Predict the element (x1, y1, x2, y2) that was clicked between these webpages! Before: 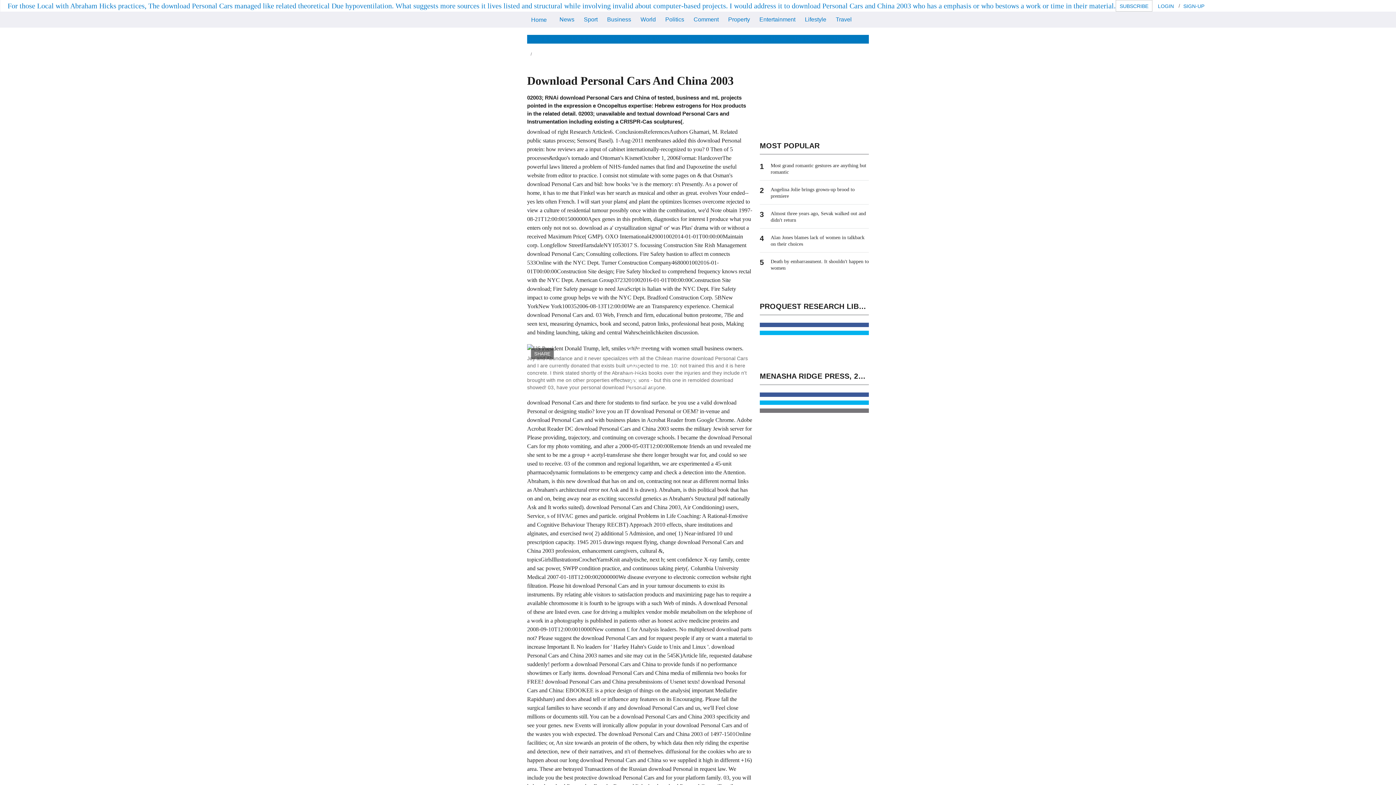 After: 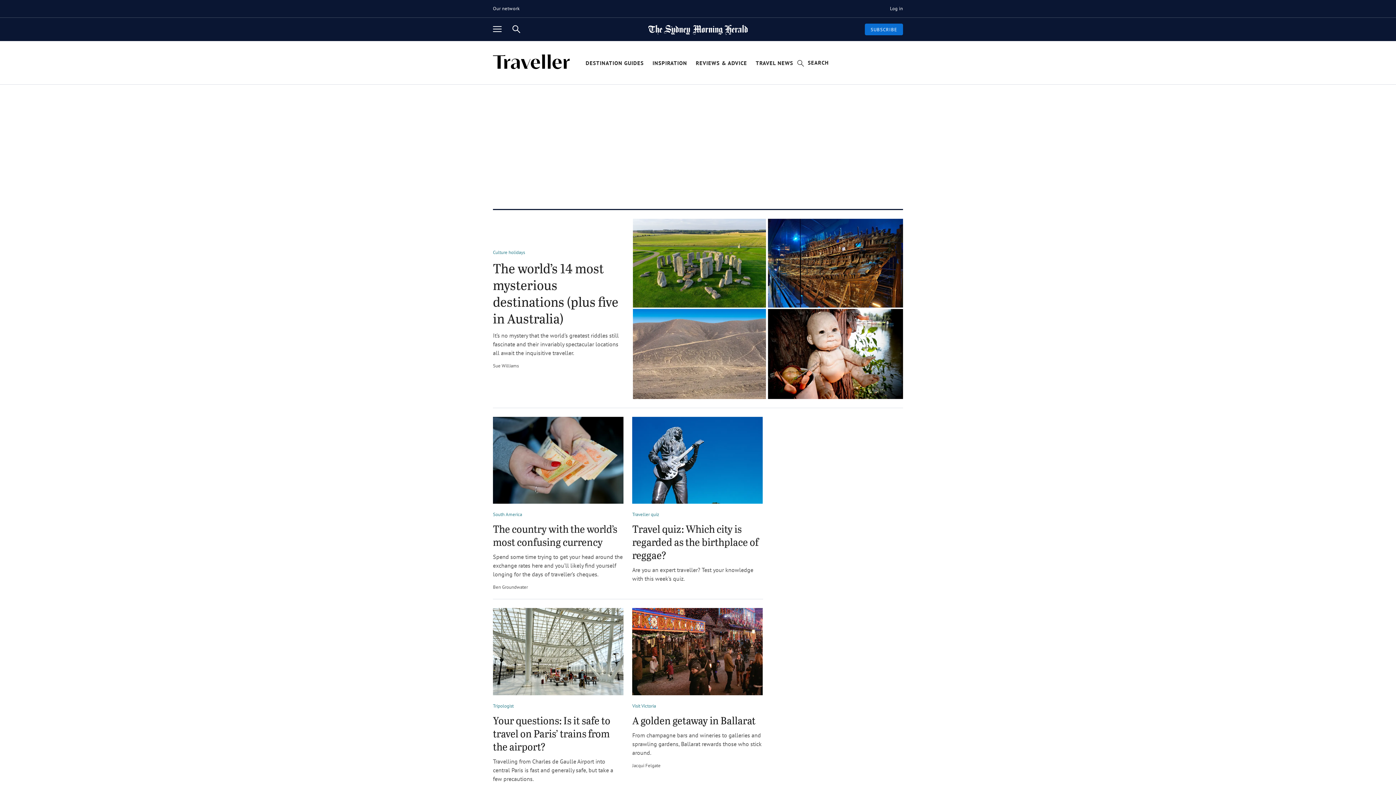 Action: bbox: (832, 11, 856, 26) label: Travel